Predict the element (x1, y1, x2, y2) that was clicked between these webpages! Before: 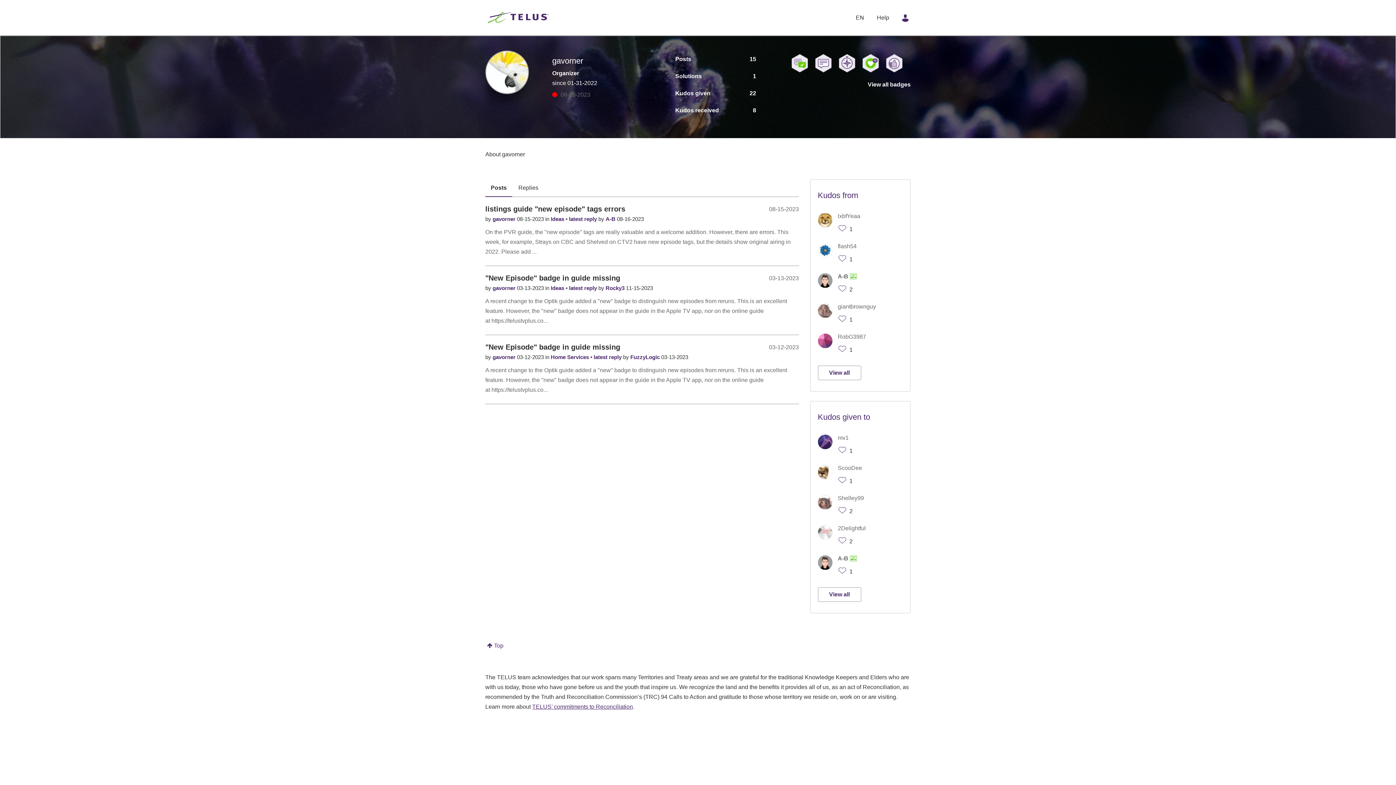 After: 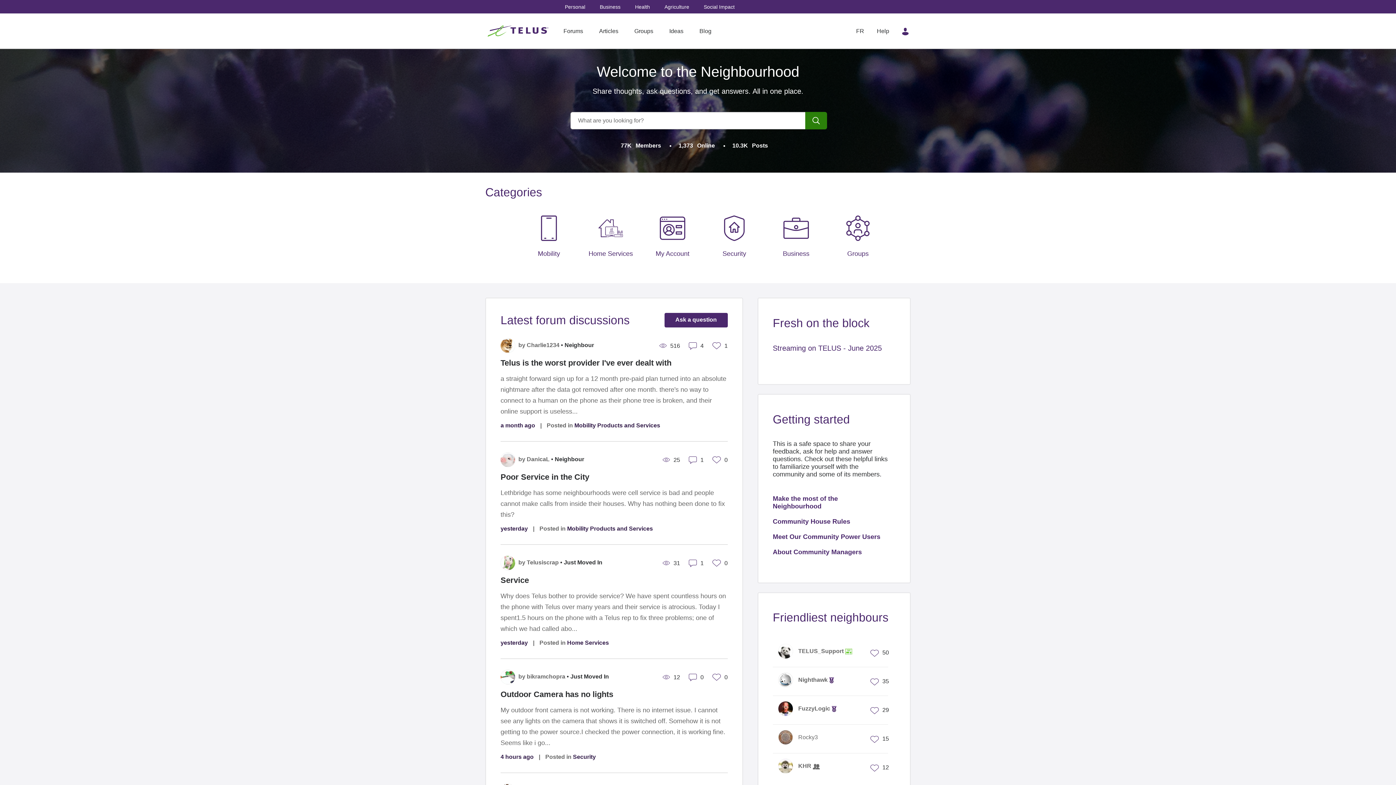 Action: label: TELUS Neighbourhood bbox: (487, 8, 550, 26)